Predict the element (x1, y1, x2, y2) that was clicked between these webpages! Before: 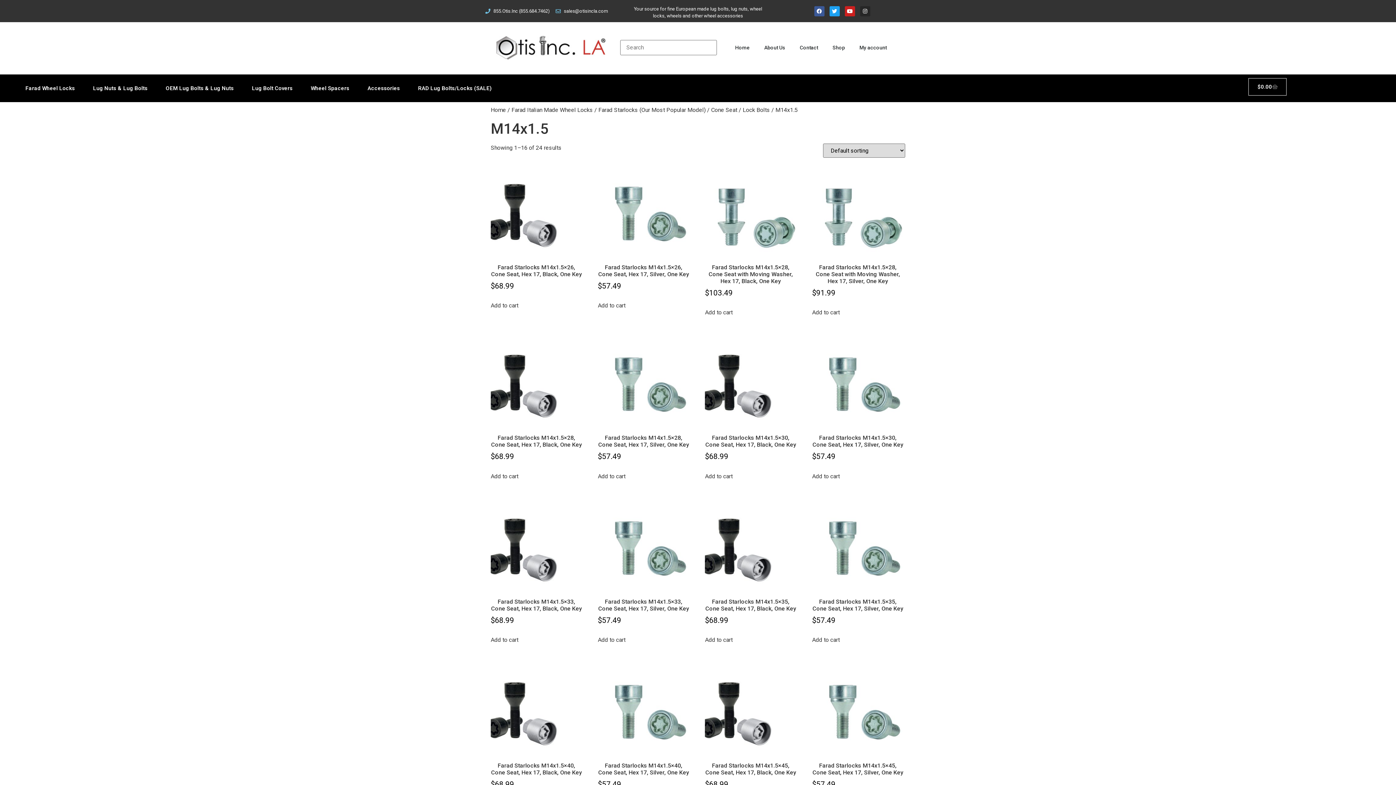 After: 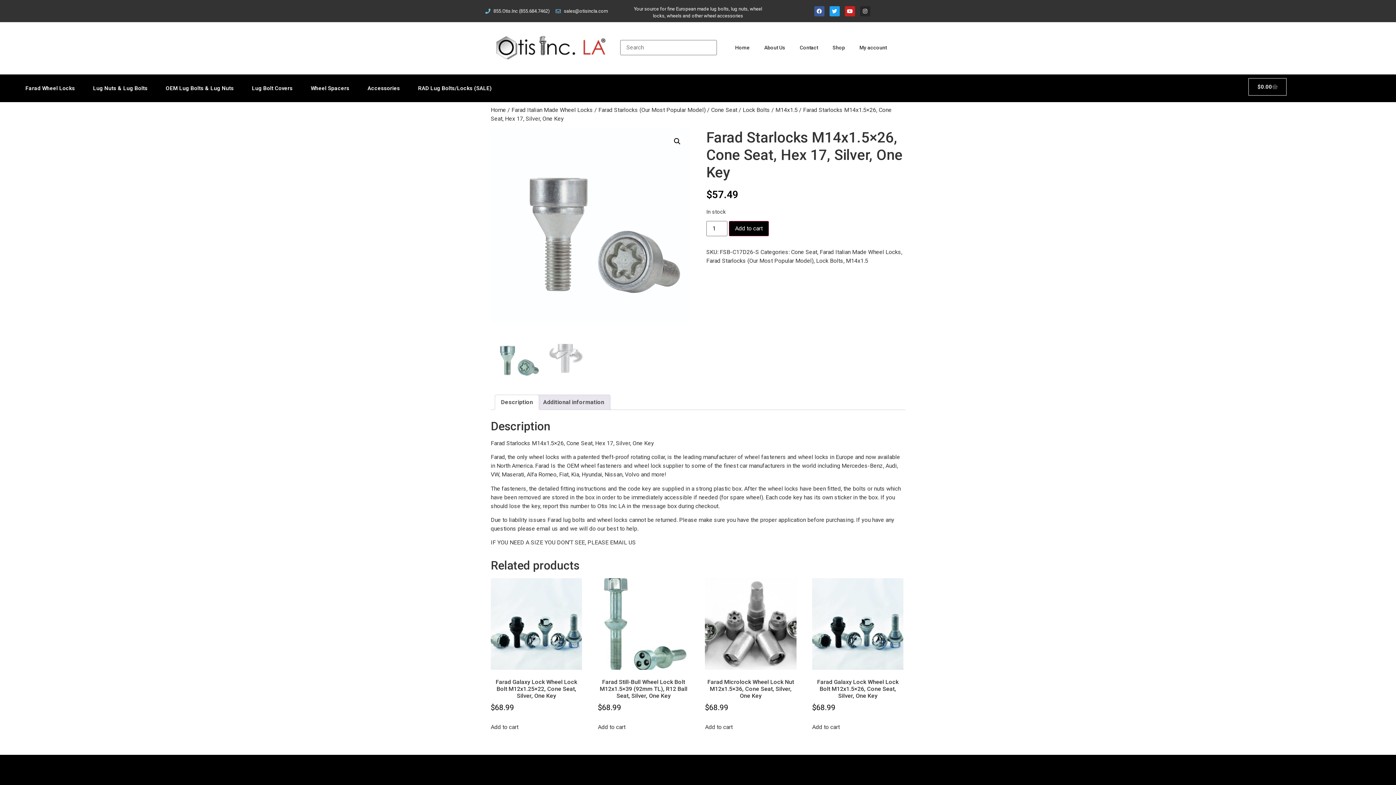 Action: bbox: (598, 163, 689, 291) label: Farad Starlocks M14x1.5×26, Cone Seat, Hex 17, Silver, One Key
$57.49